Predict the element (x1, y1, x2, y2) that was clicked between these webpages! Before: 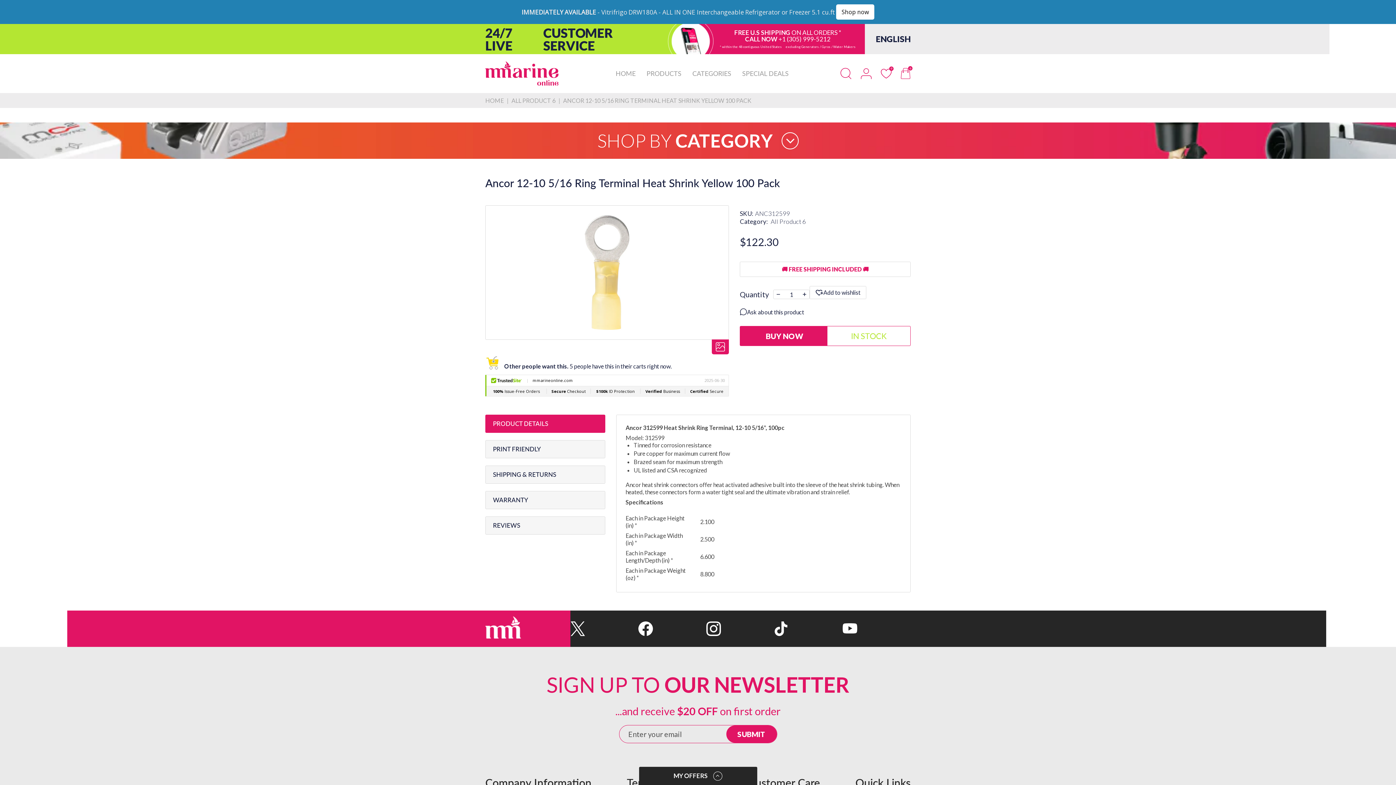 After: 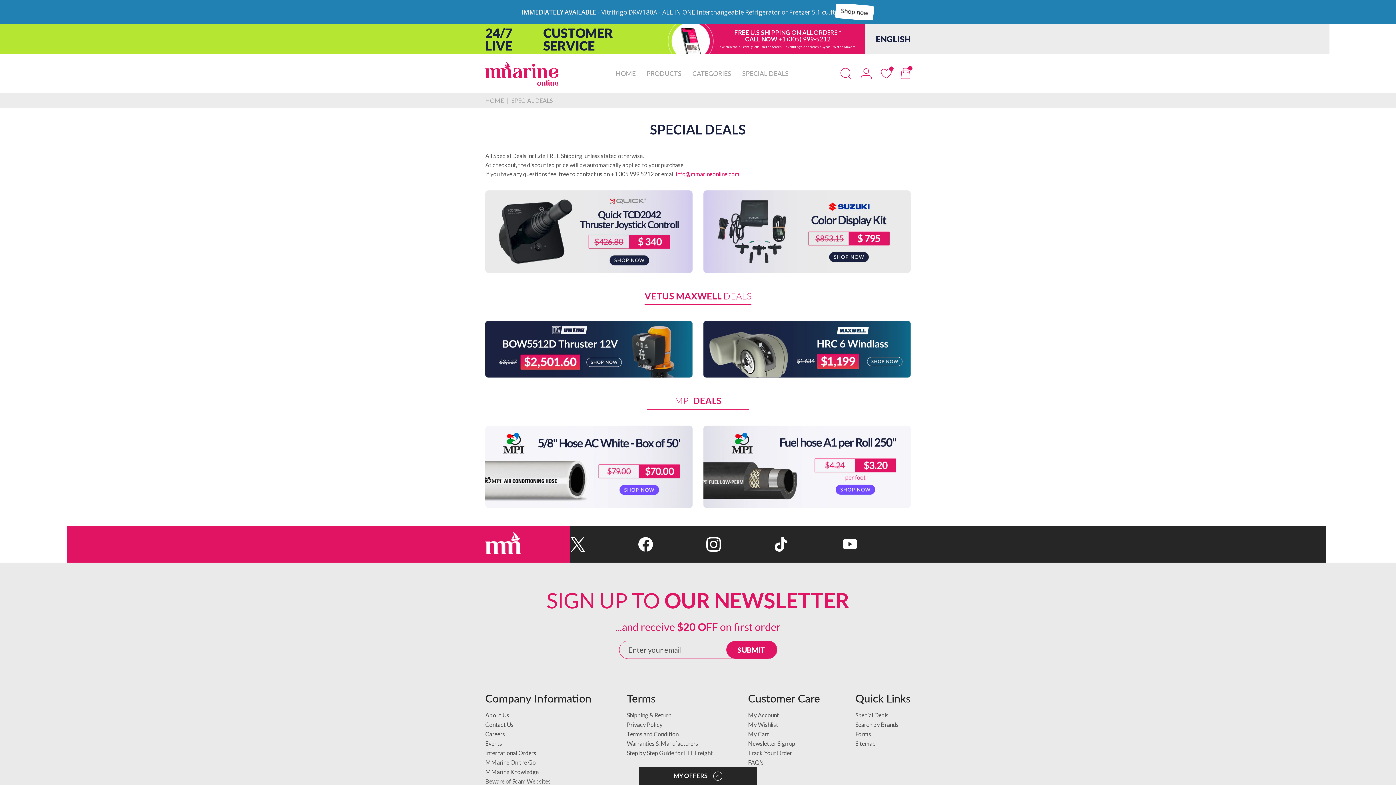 Action: label: SPECIAL DEALS bbox: (742, 40, 788, 58)